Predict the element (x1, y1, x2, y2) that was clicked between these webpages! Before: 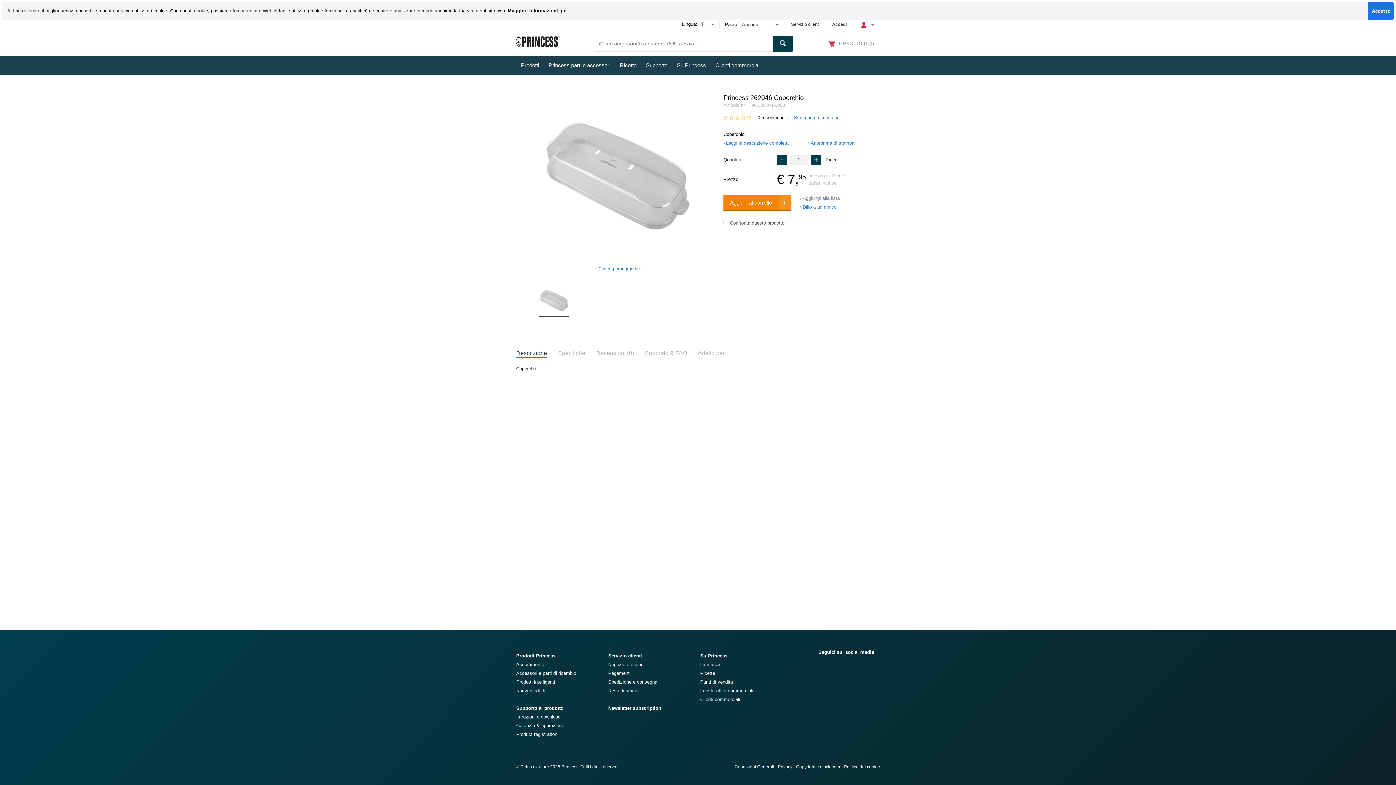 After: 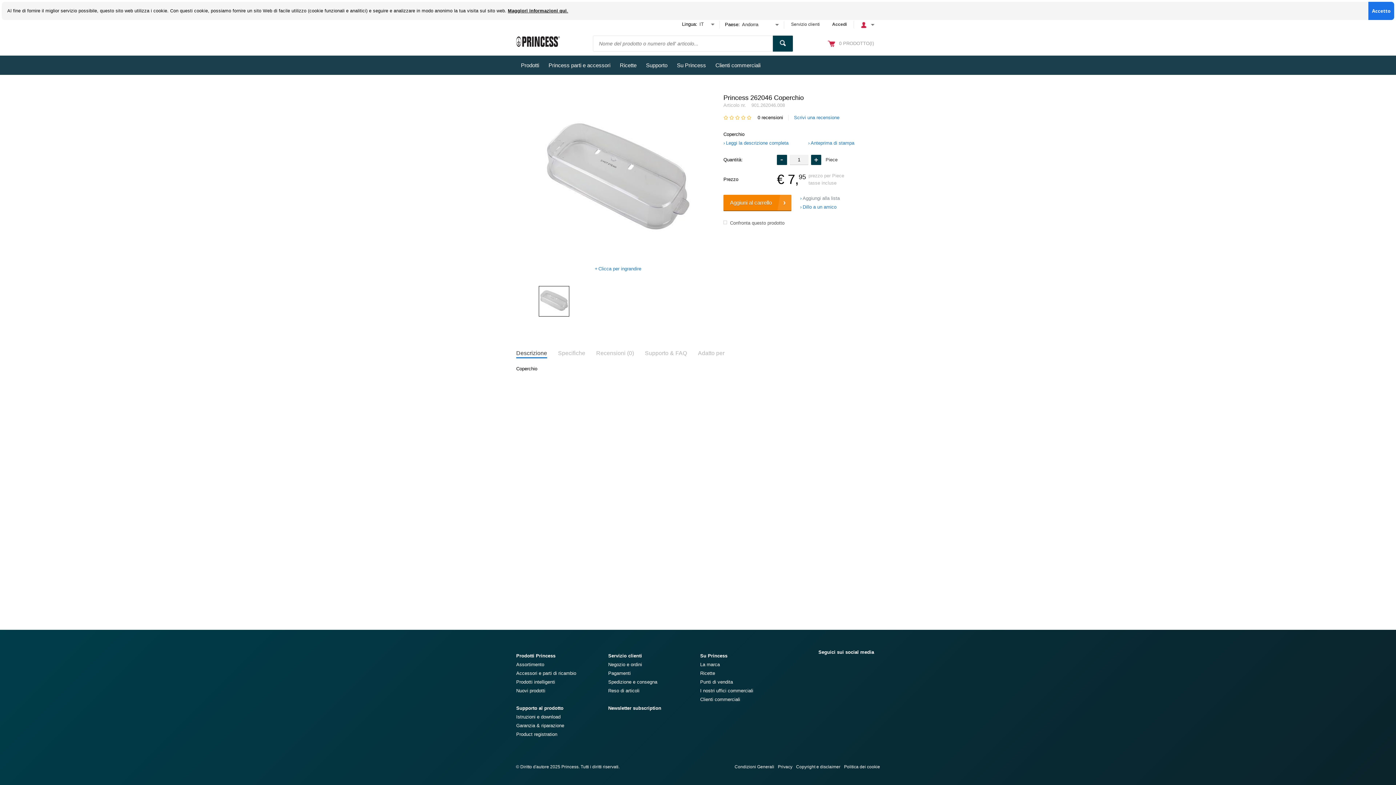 Action: label: 5 bbox: (746, 115, 752, 120)